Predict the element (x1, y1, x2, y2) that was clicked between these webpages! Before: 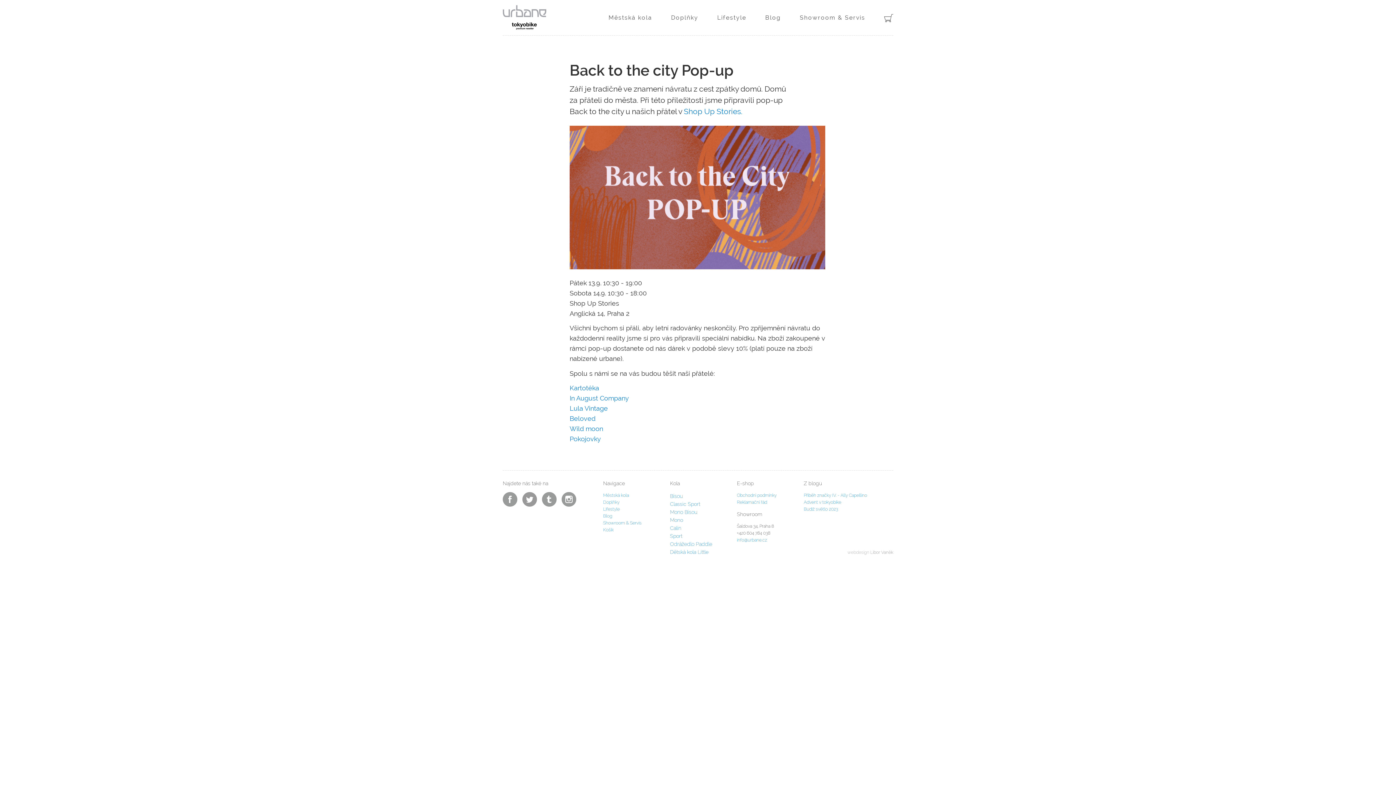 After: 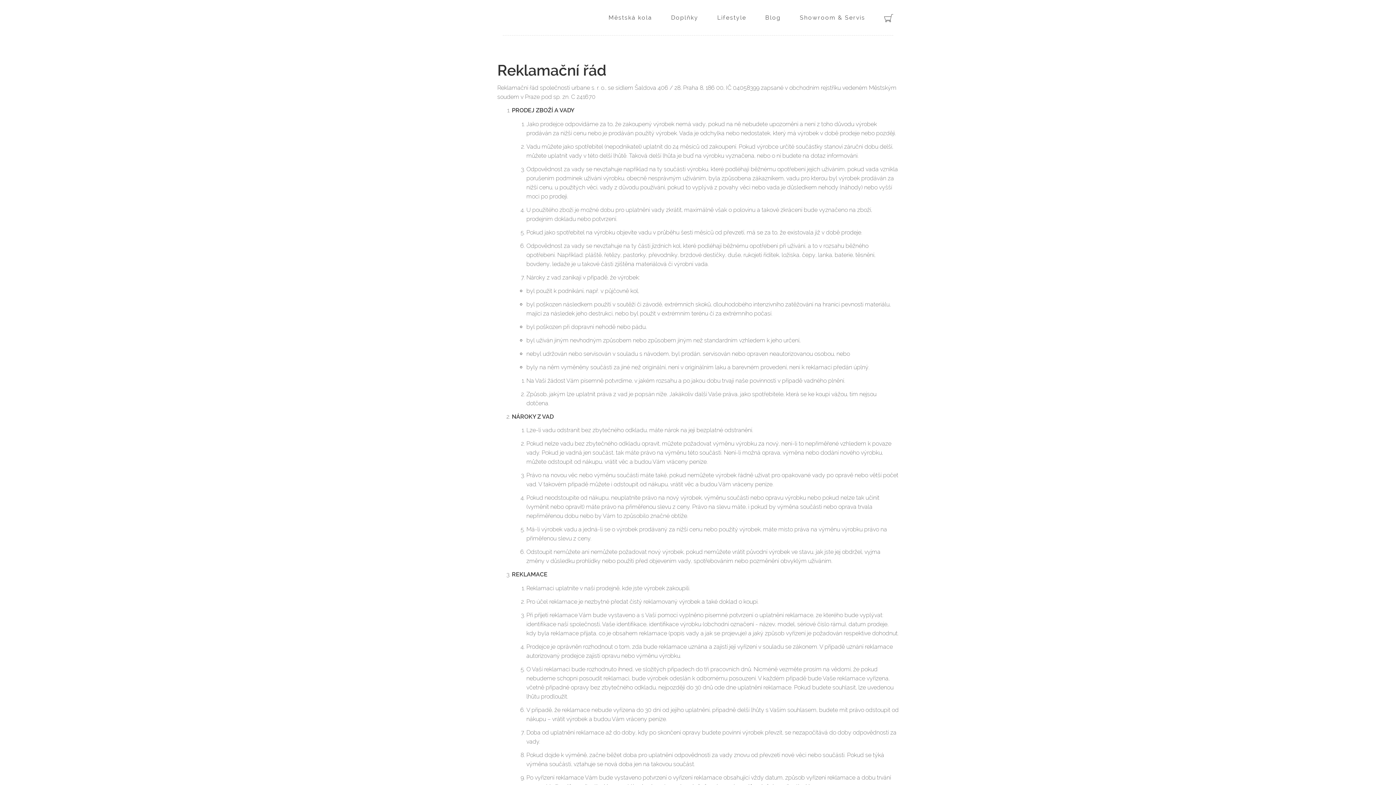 Action: label: Reklamační řád bbox: (737, 499, 767, 504)